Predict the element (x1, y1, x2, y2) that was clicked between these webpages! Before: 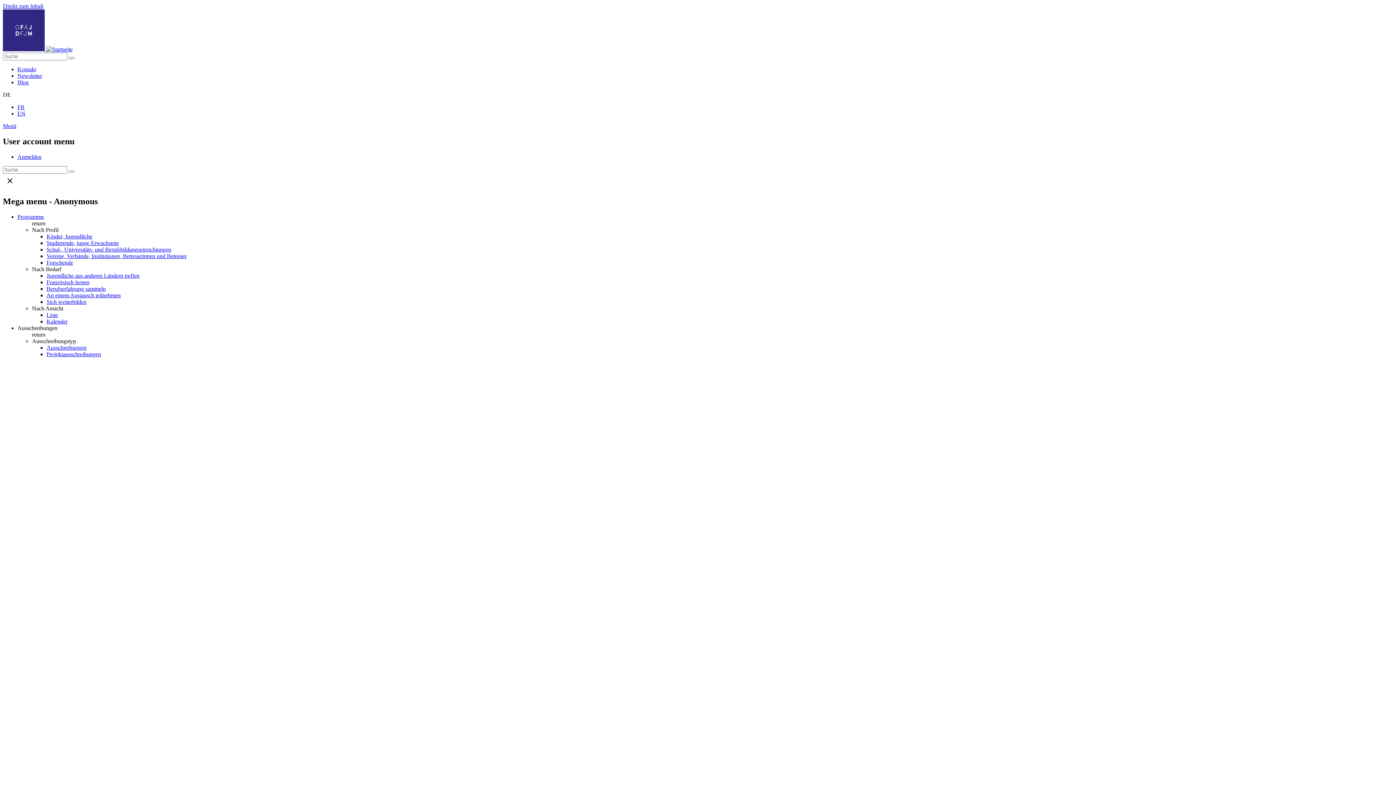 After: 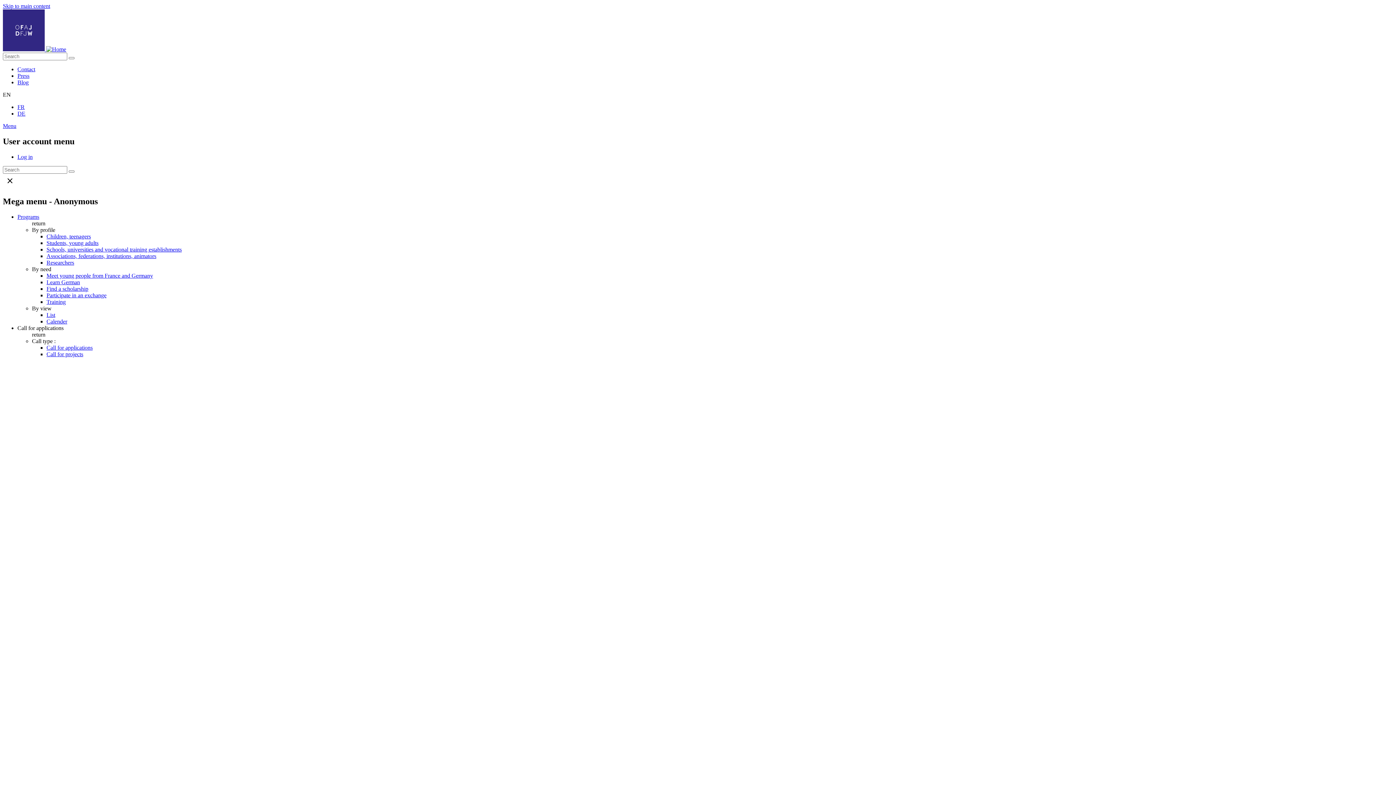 Action: label: EN bbox: (17, 110, 25, 116)